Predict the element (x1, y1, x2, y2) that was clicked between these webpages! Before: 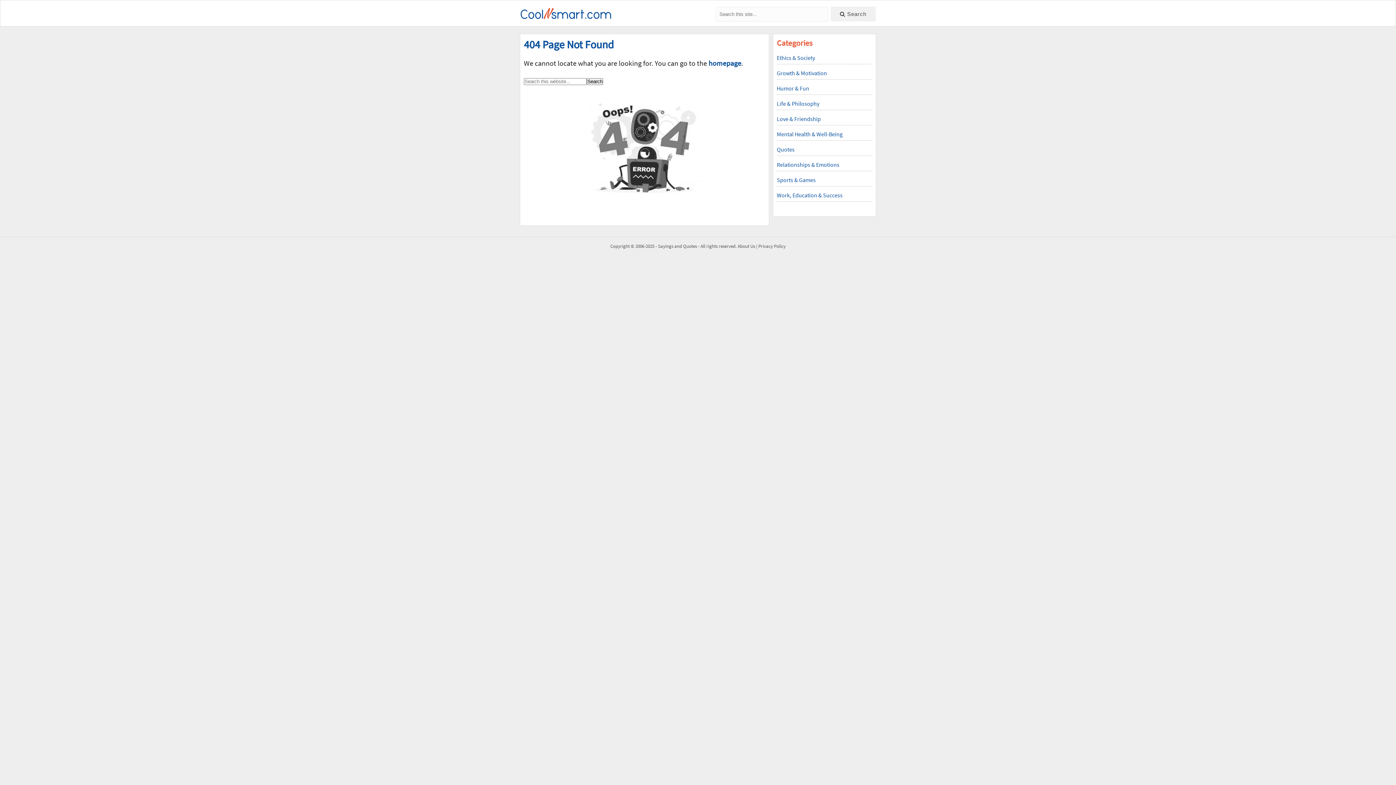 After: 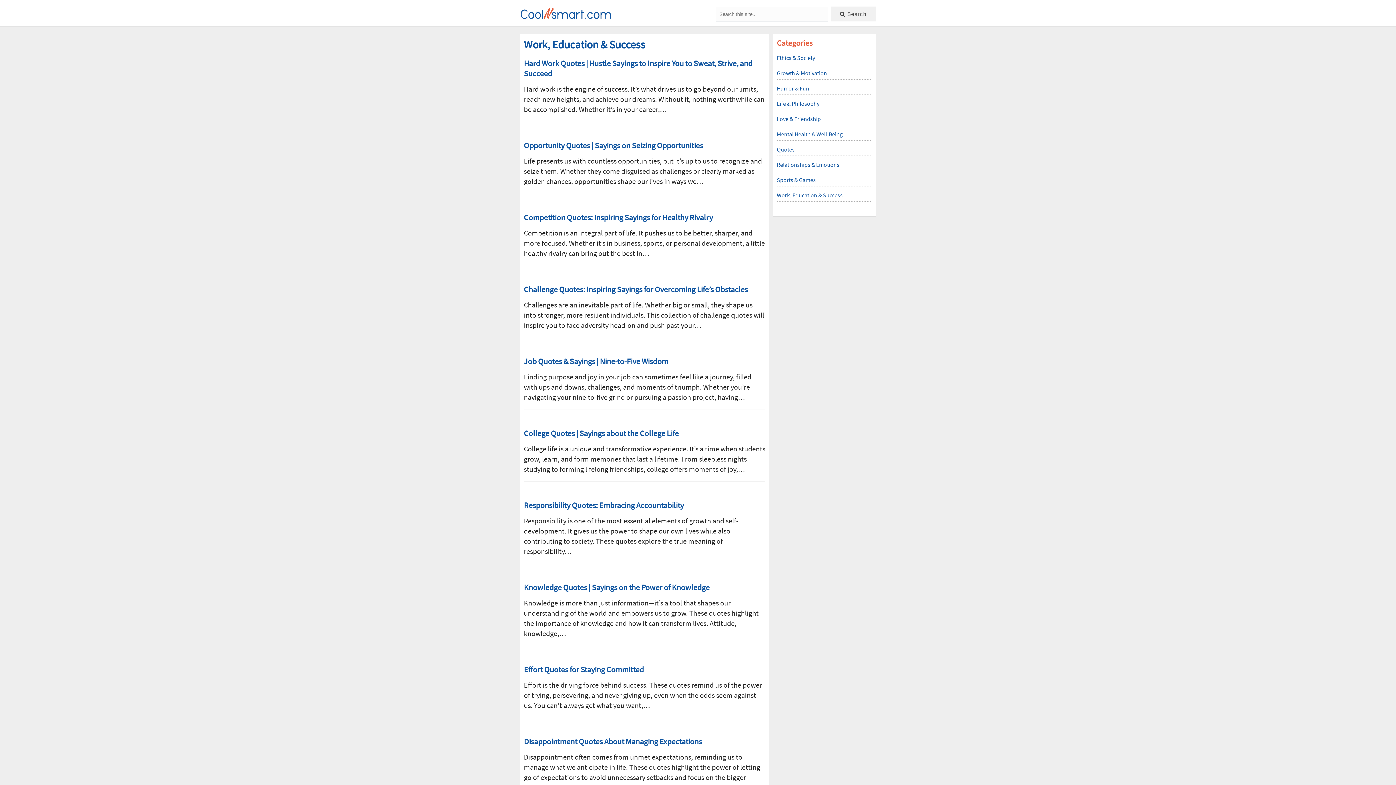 Action: bbox: (777, 190, 842, 199) label: Work, Education & Success